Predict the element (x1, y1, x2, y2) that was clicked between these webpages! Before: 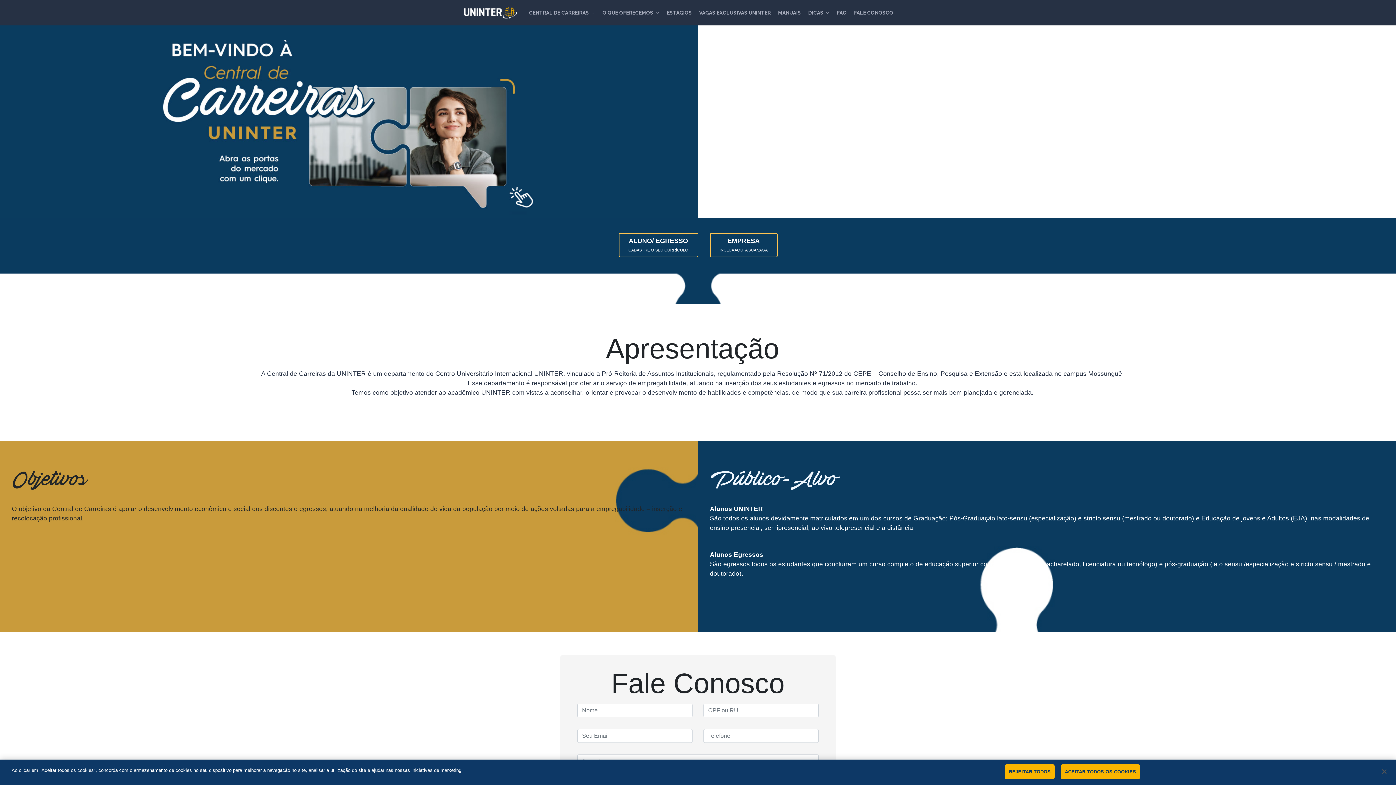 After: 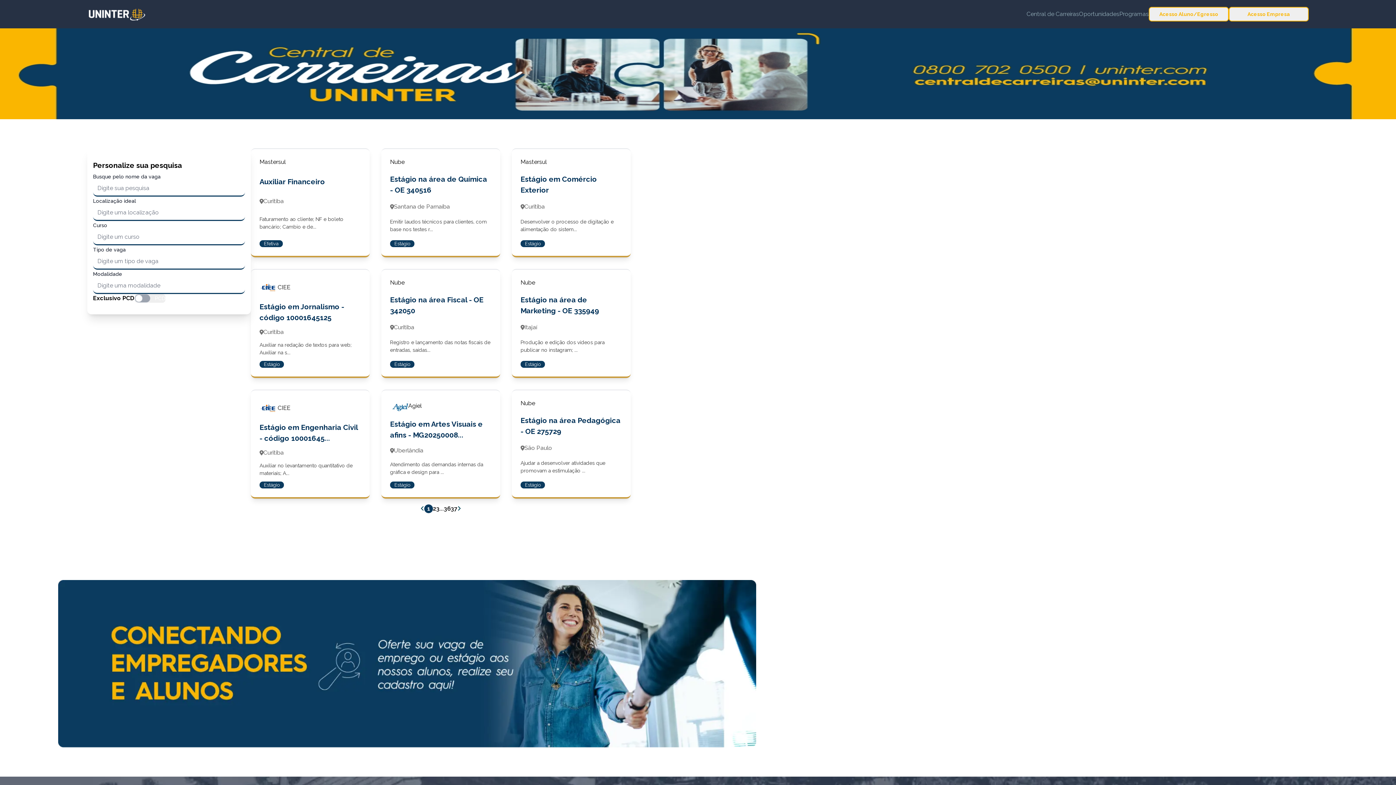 Action: bbox: (618, 233, 698, 257) label: ALUNO/ EGRESSO
CADASTRE O SEU CURRÍCULO